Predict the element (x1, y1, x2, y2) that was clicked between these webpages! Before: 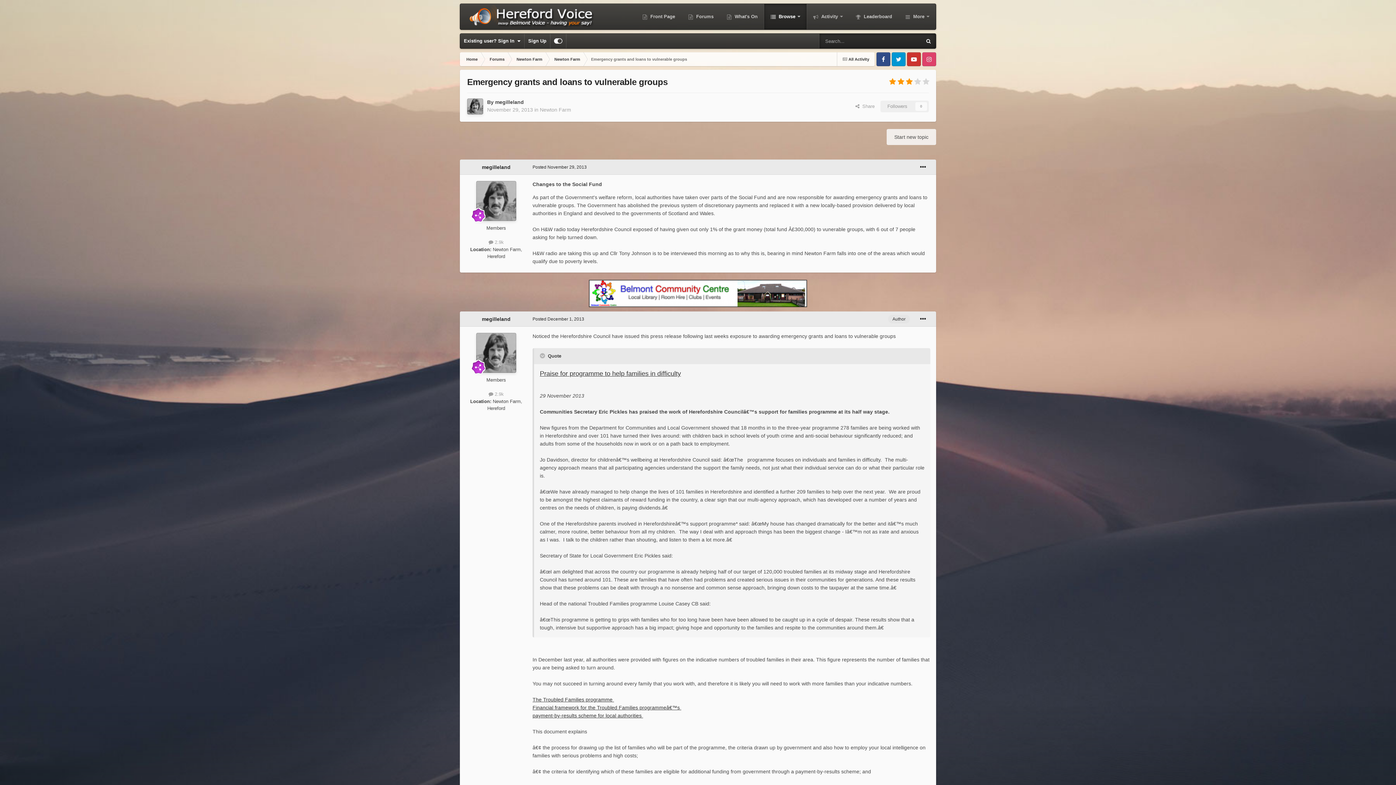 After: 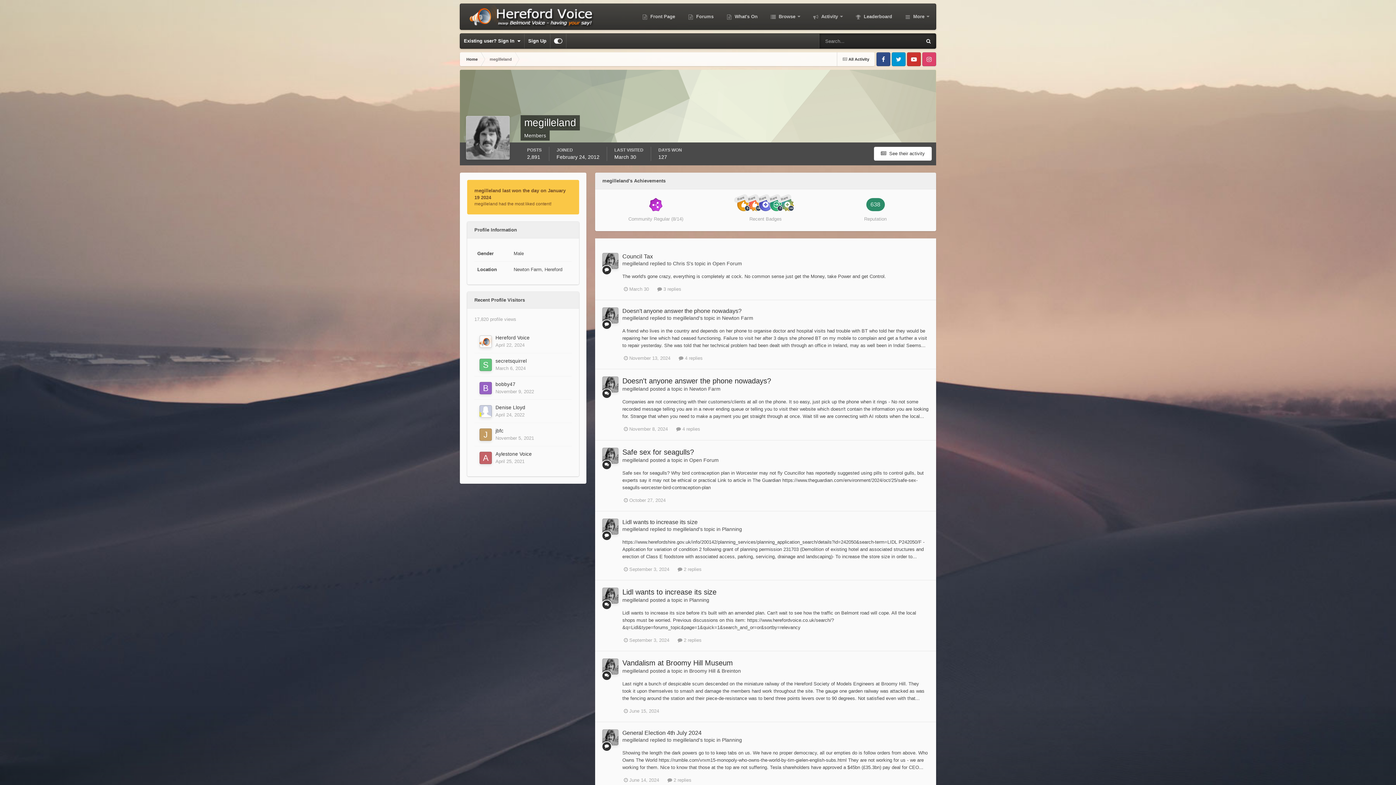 Action: bbox: (495, 99, 524, 105) label: megilleland